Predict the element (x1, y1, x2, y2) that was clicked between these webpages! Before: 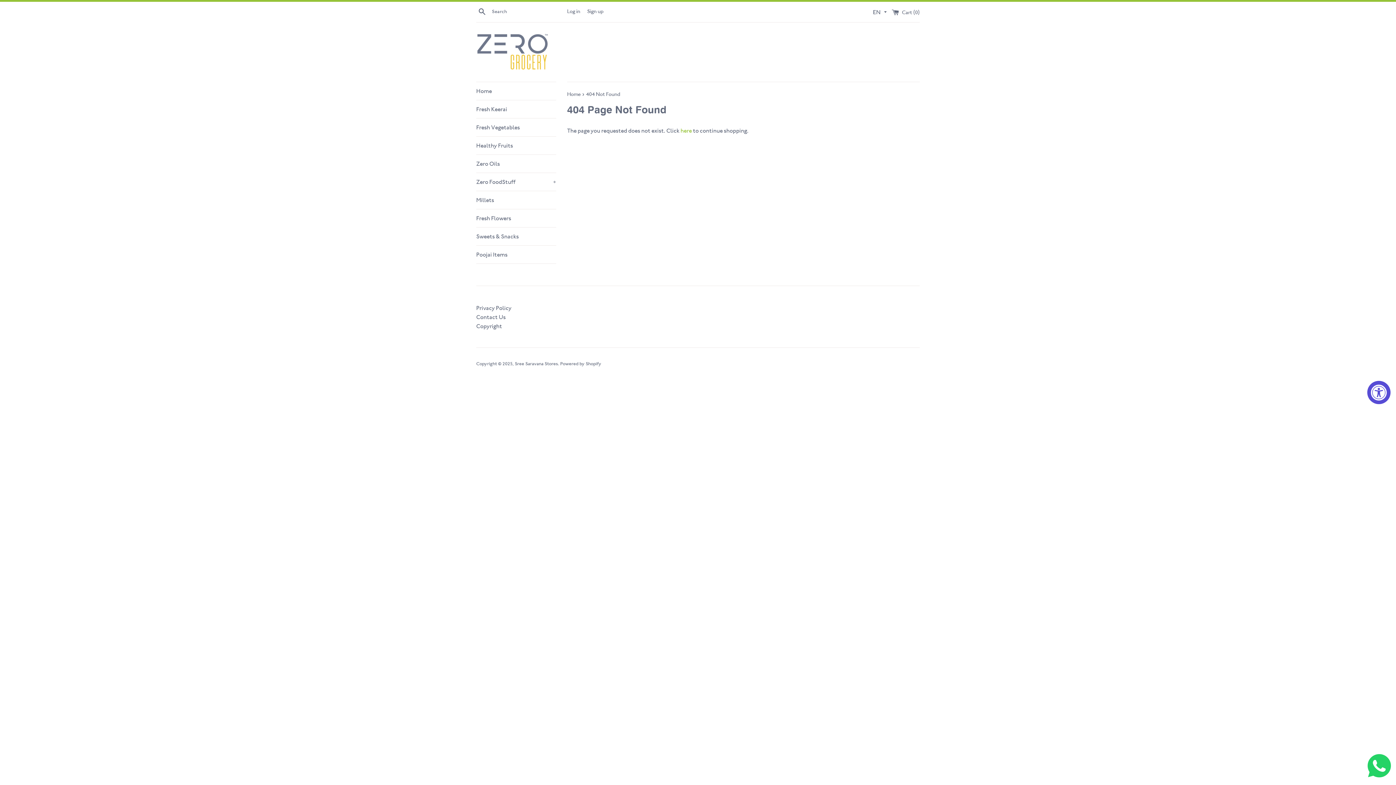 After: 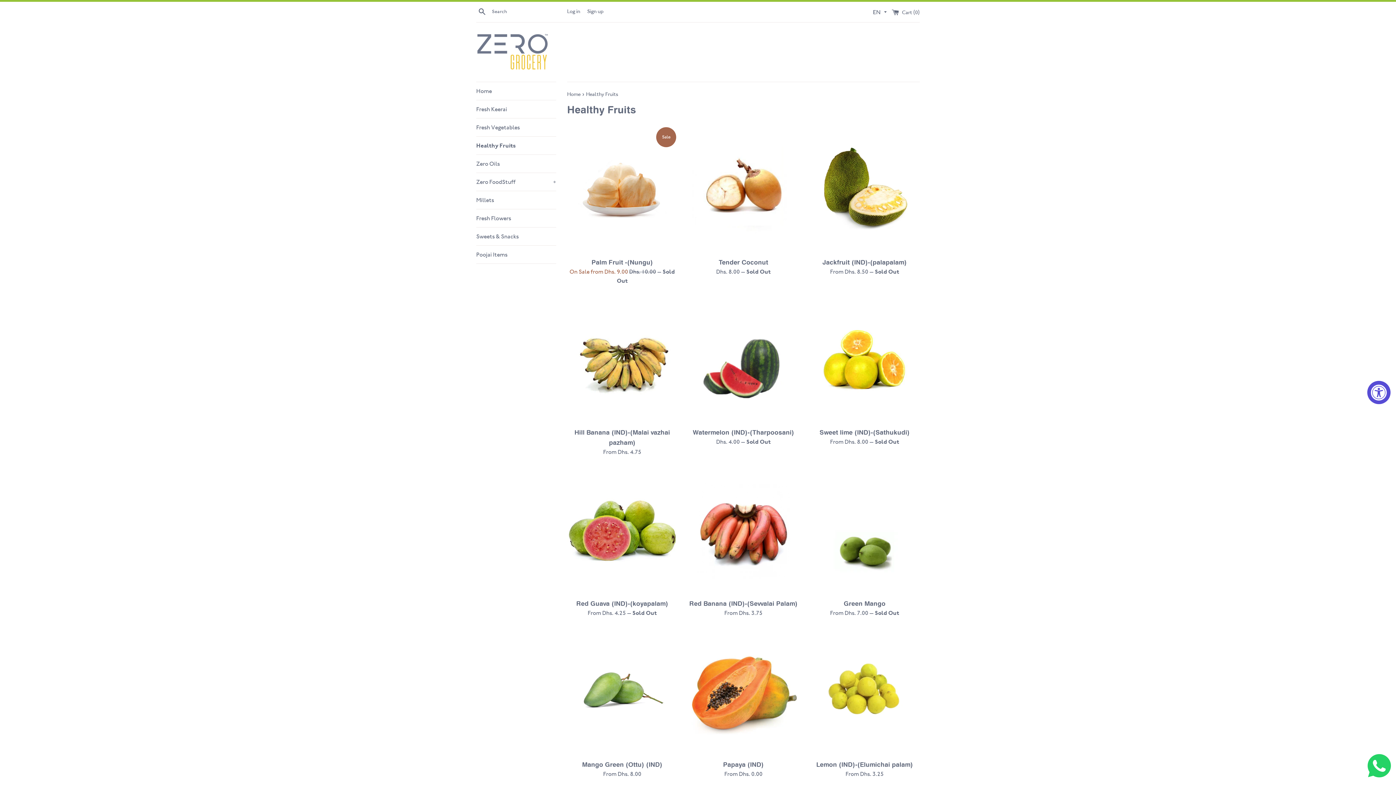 Action: bbox: (476, 136, 556, 154) label: Healthy Fruits